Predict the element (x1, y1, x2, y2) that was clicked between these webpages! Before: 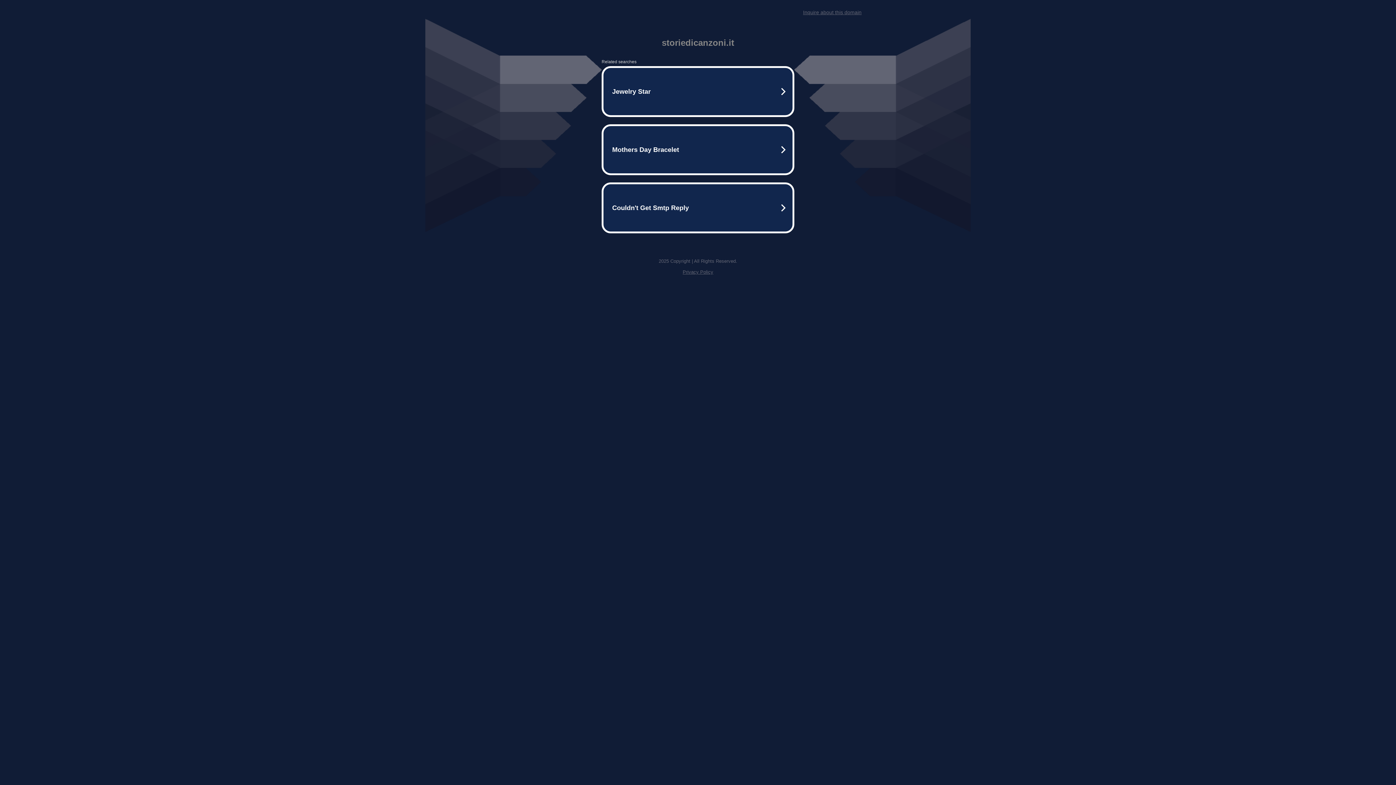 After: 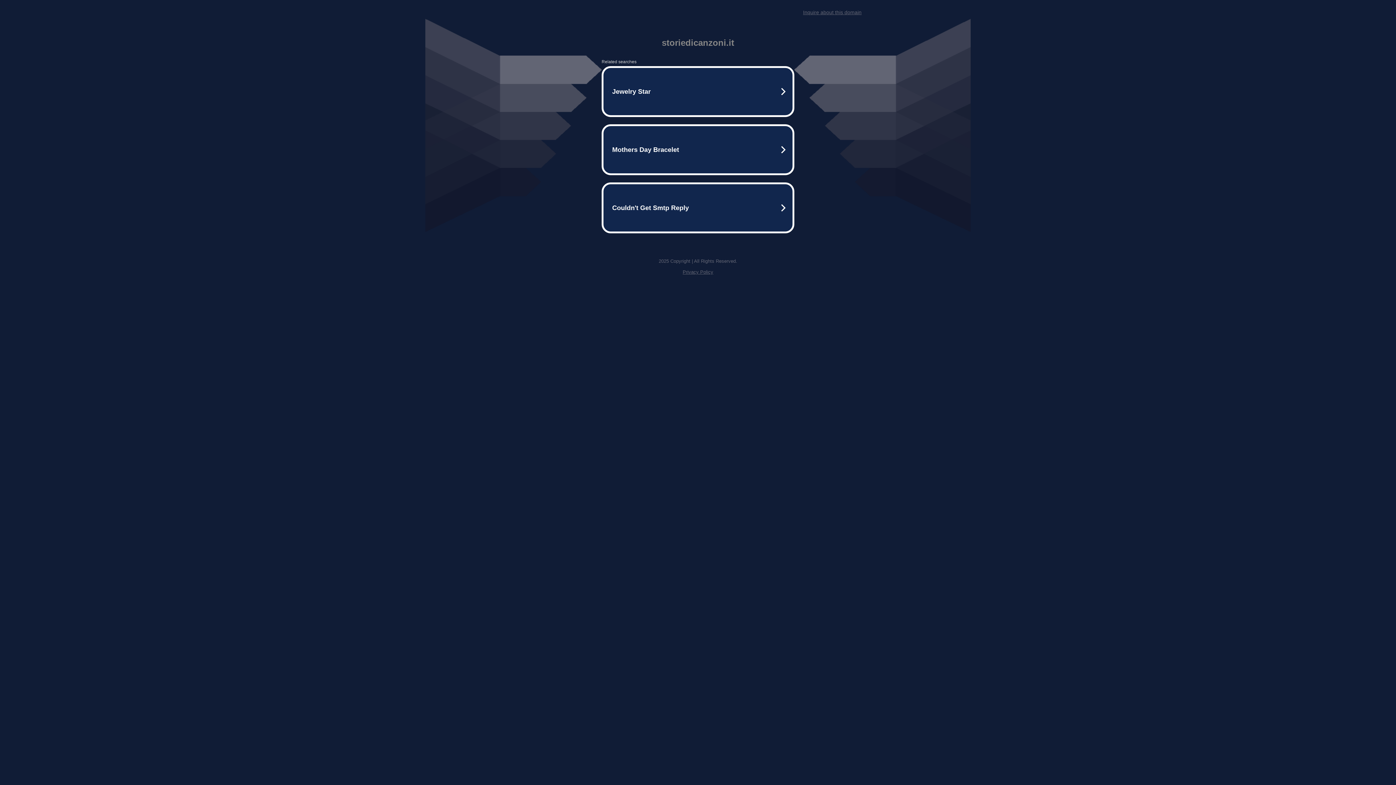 Action: label: Inquire about this domain bbox: (803, 9, 861, 15)